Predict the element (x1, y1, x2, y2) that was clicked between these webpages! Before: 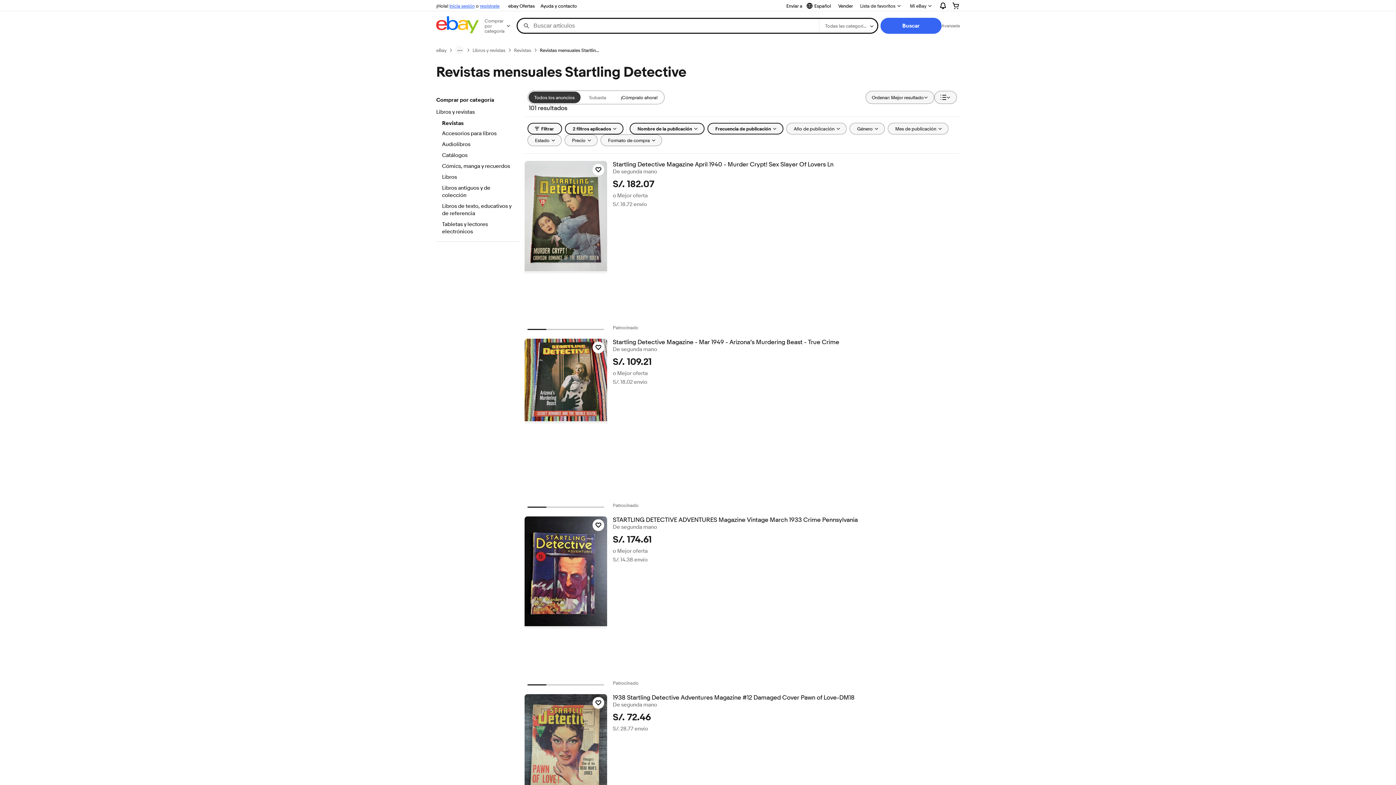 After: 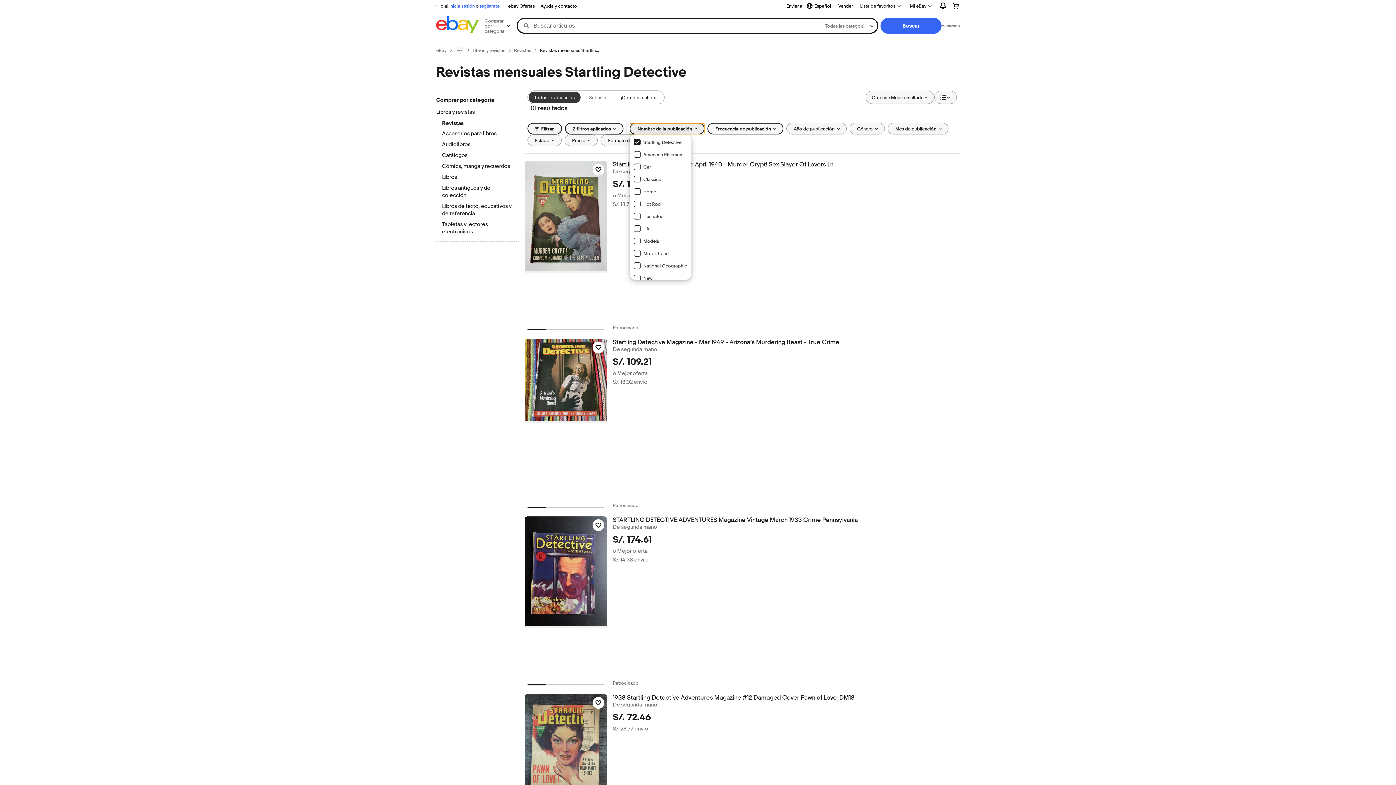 Action: bbox: (629, 122, 704, 134) label: Nombre de la publicación